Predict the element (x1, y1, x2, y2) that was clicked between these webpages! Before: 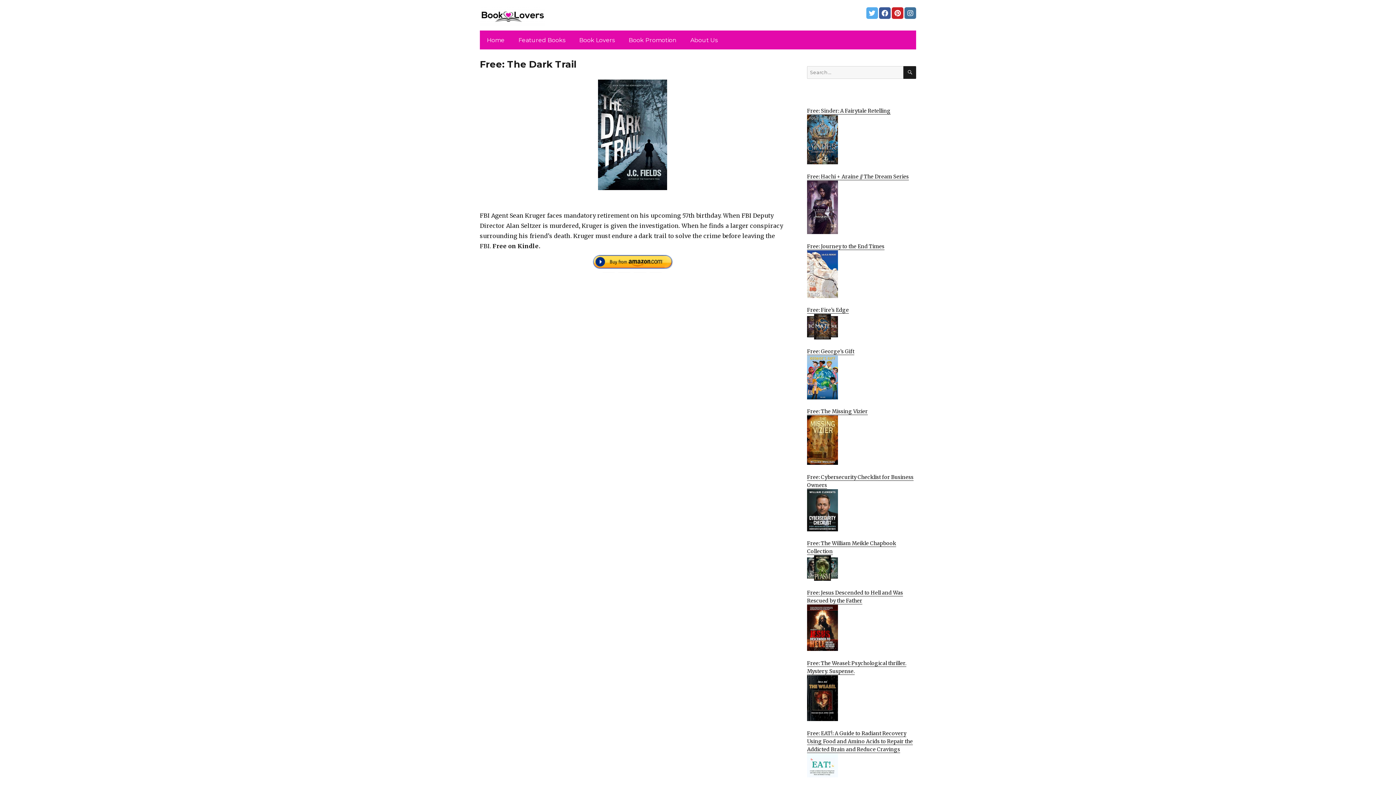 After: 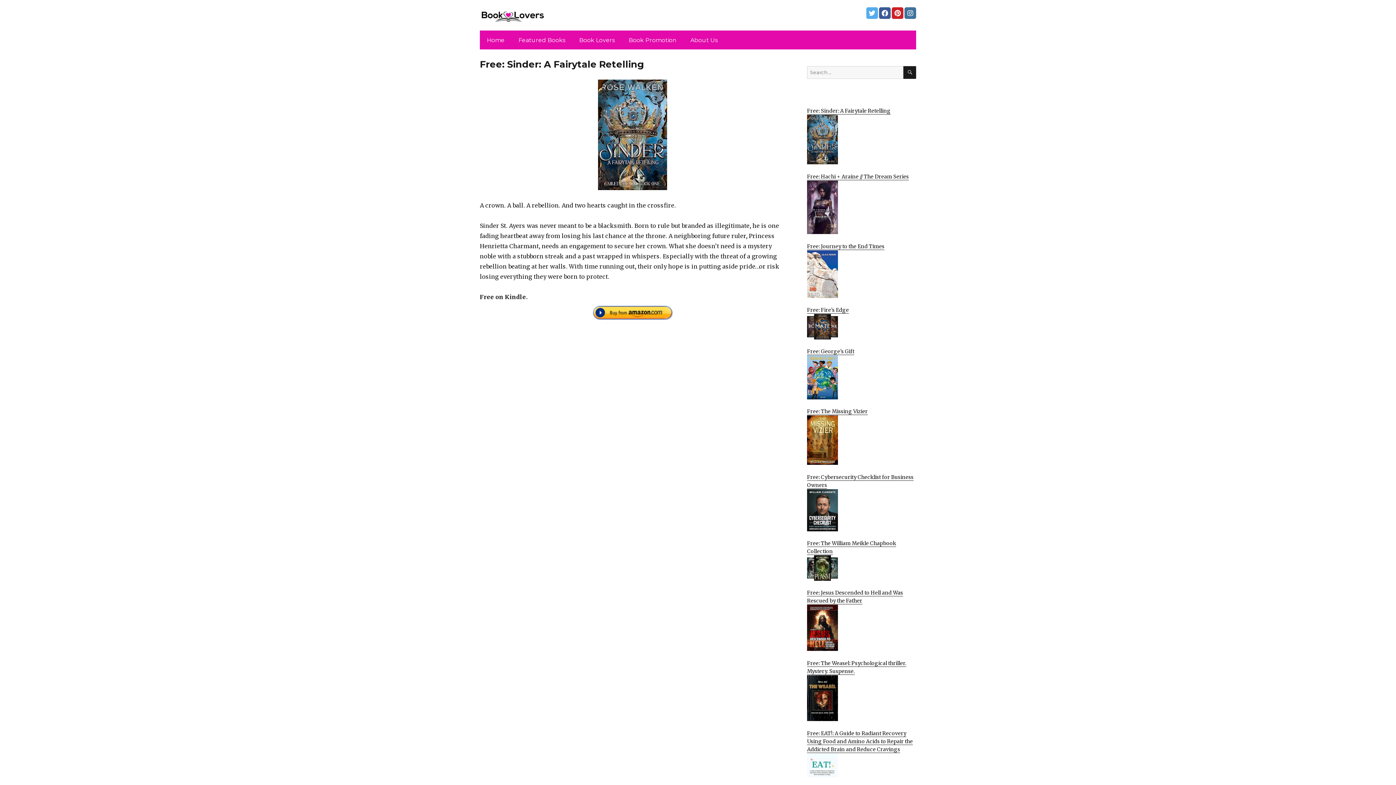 Action: bbox: (807, 107, 916, 164) label: Free: Sinder: A Fairytale Retelling
